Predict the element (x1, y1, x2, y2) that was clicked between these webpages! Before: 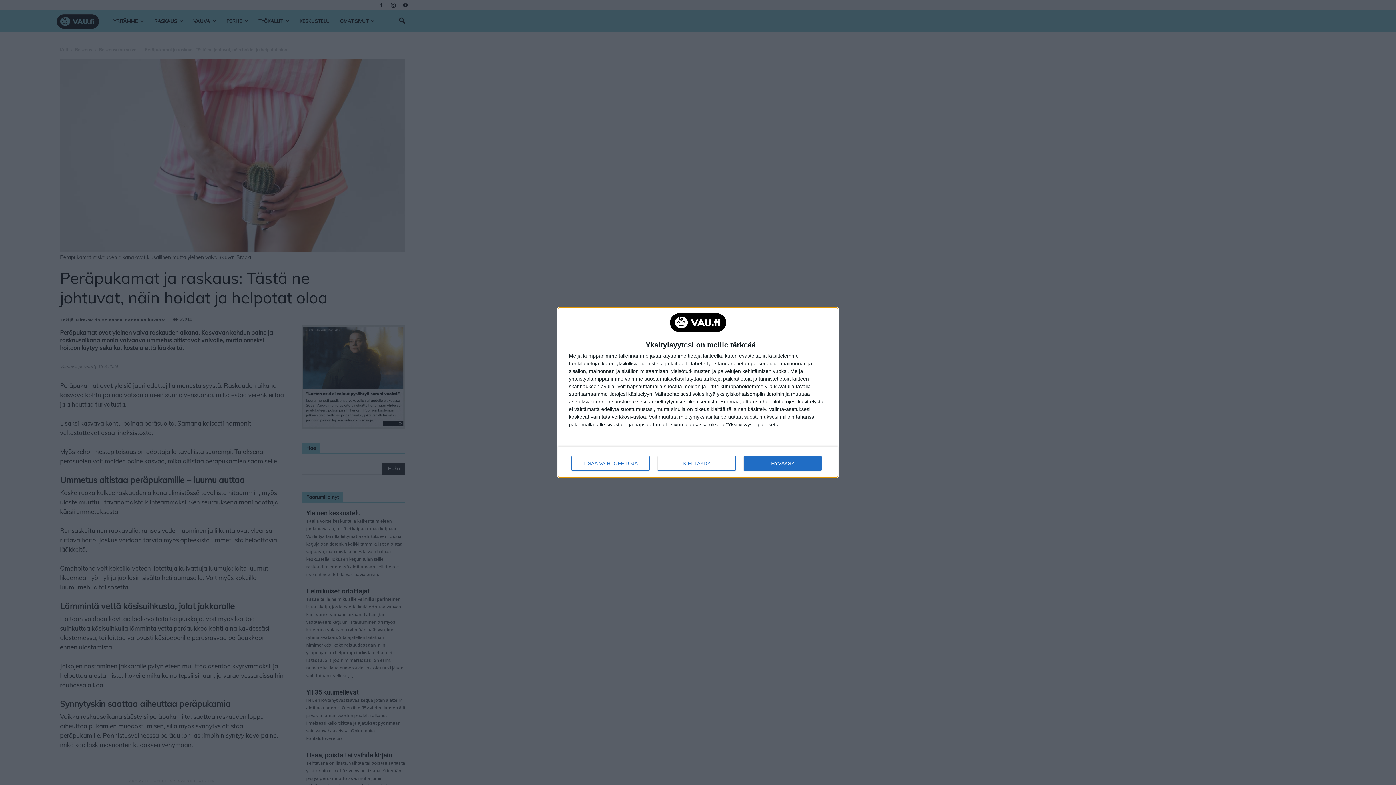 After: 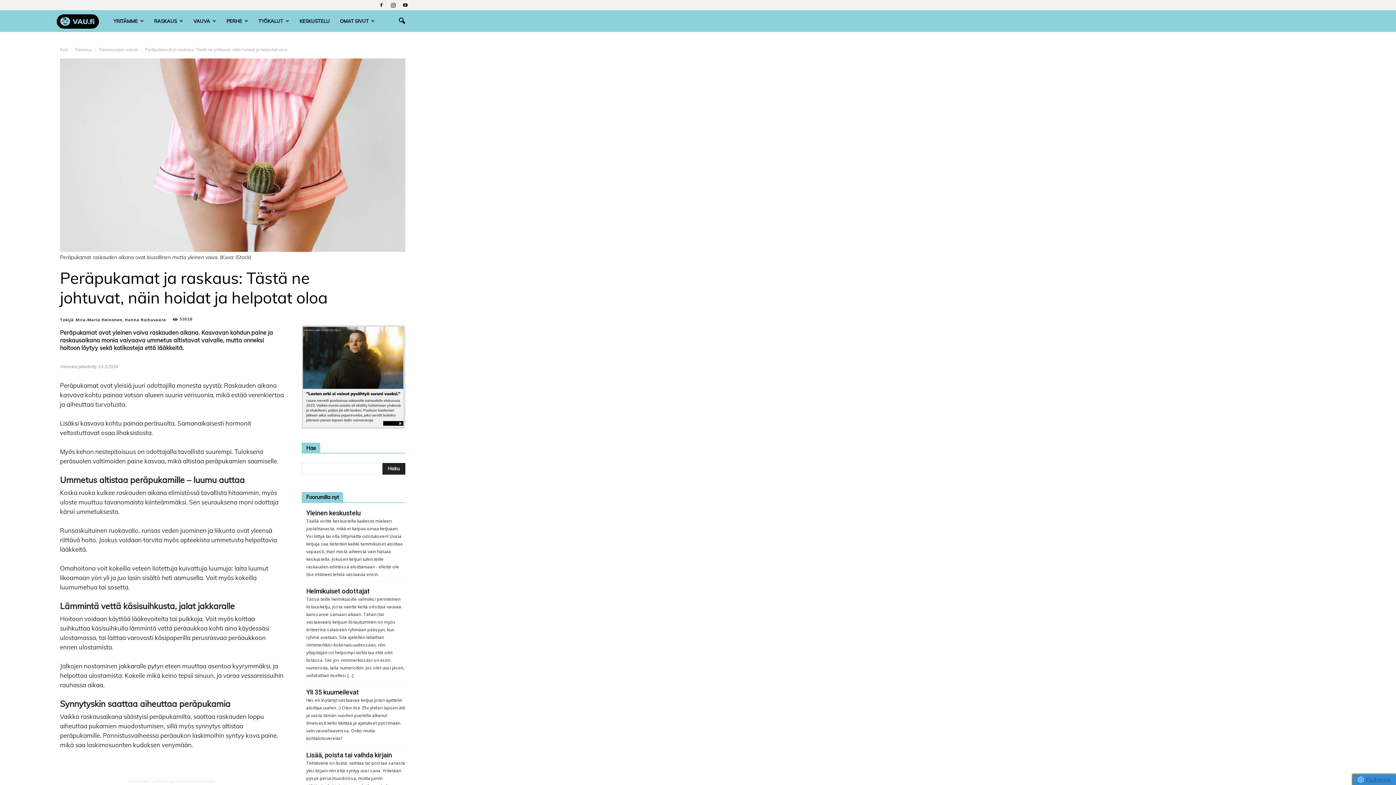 Action: label: KIELTÄYDY bbox: (657, 456, 736, 471)